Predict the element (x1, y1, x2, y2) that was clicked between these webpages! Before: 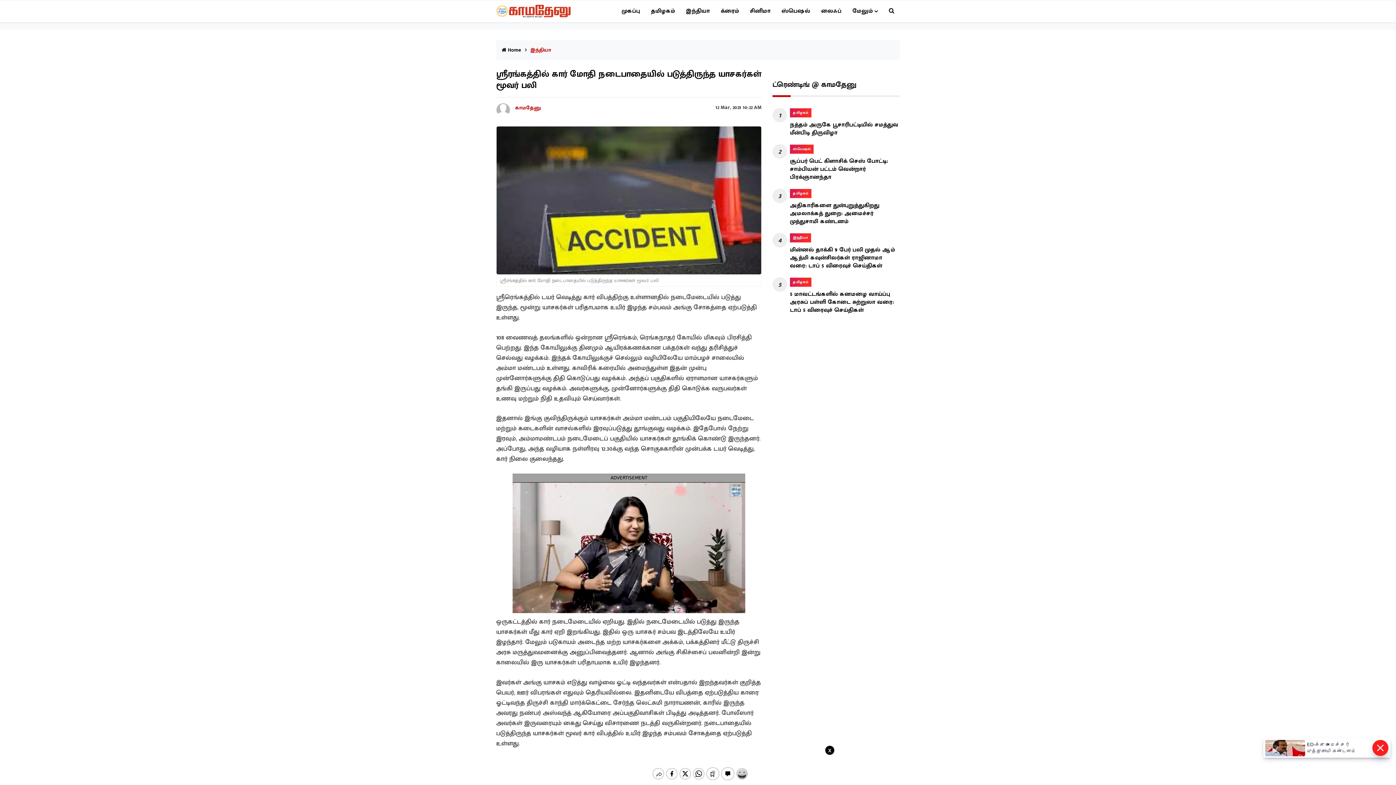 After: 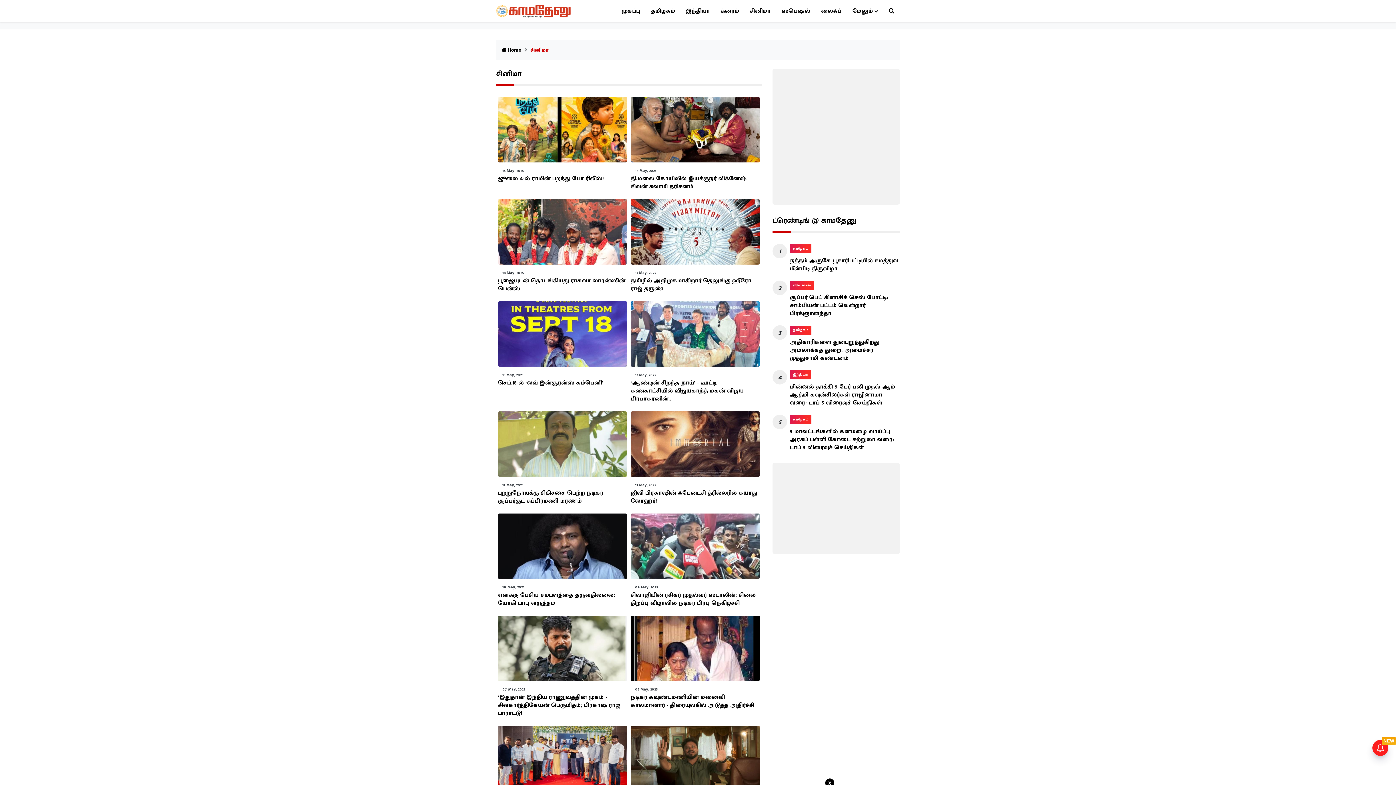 Action: bbox: (746, 0, 774, 22) label: சினிமா